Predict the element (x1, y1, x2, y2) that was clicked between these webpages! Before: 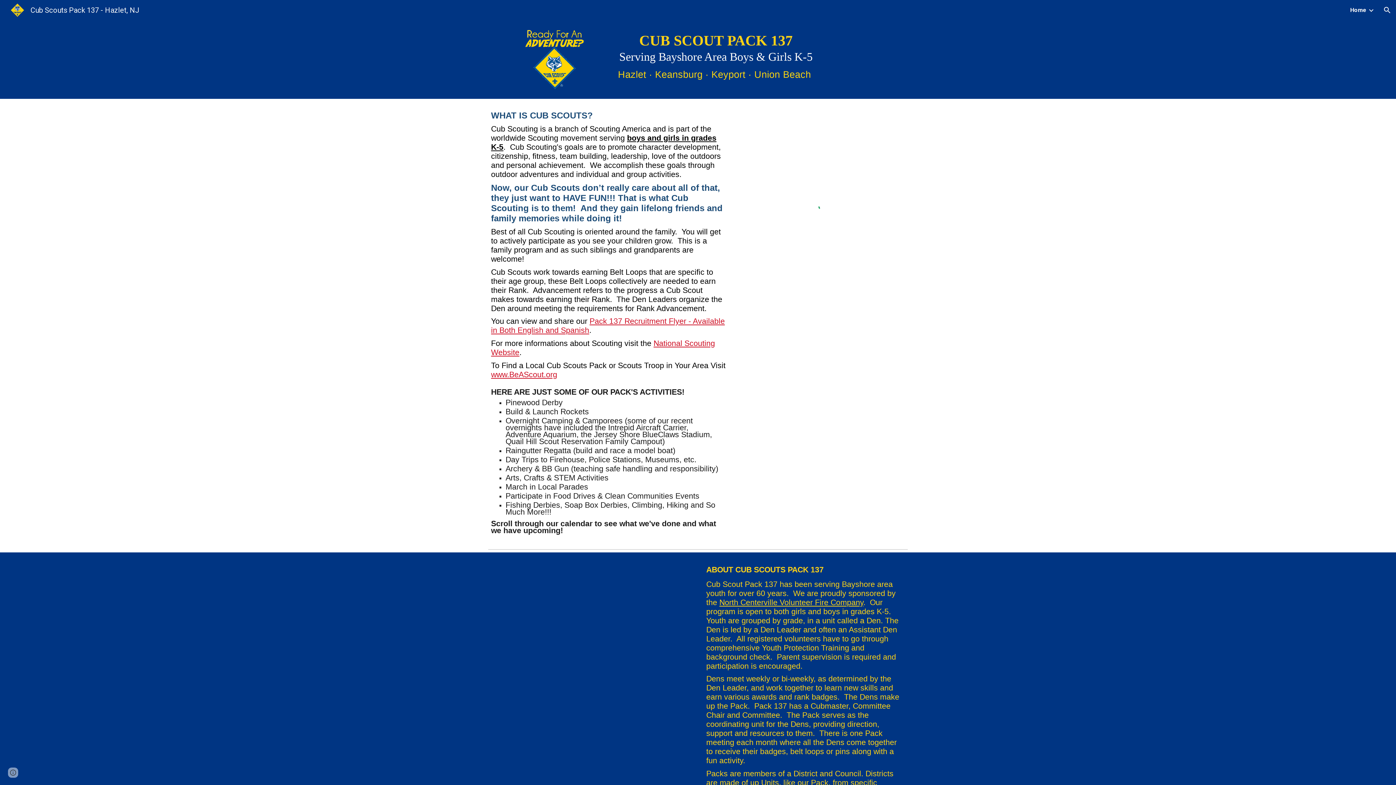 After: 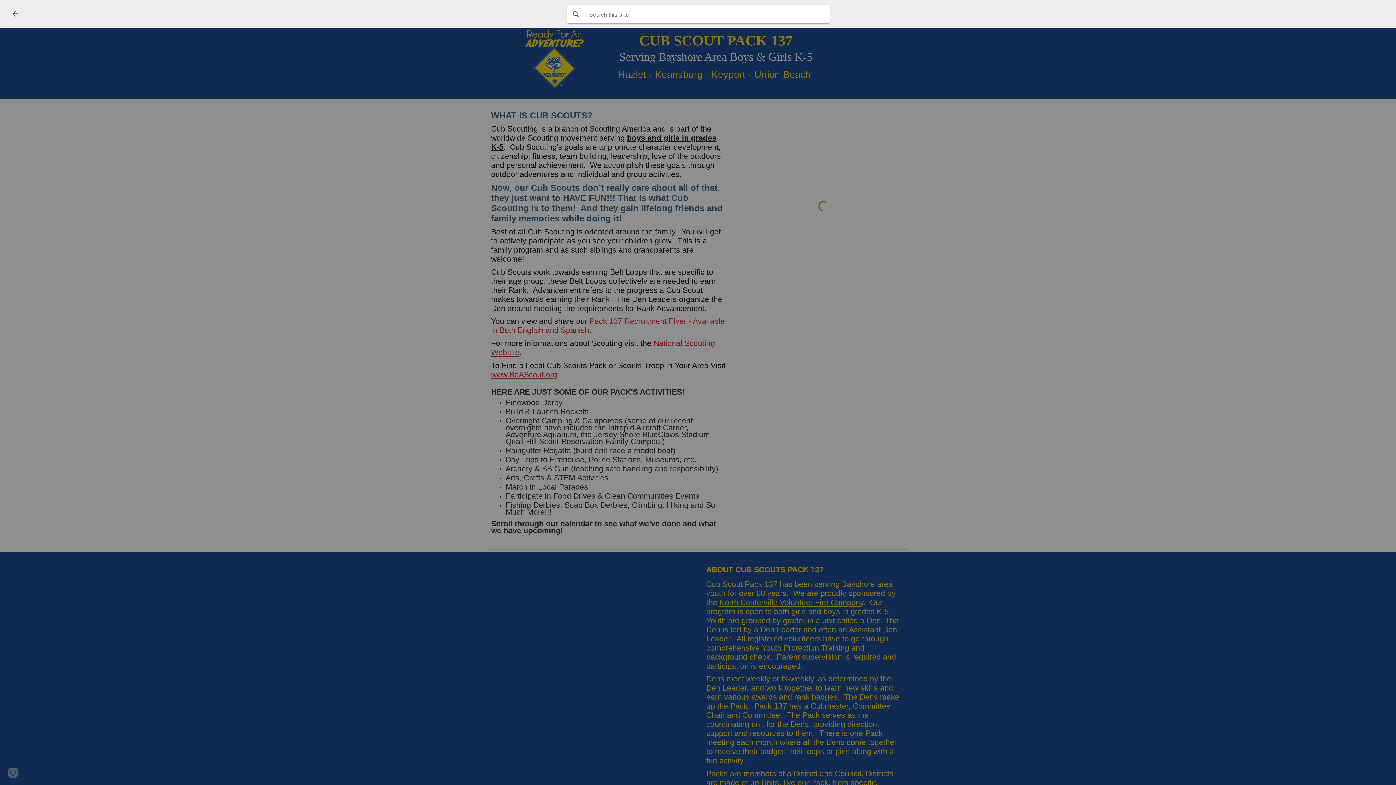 Action: label: Open search bar bbox: (1378, 1, 1396, 18)